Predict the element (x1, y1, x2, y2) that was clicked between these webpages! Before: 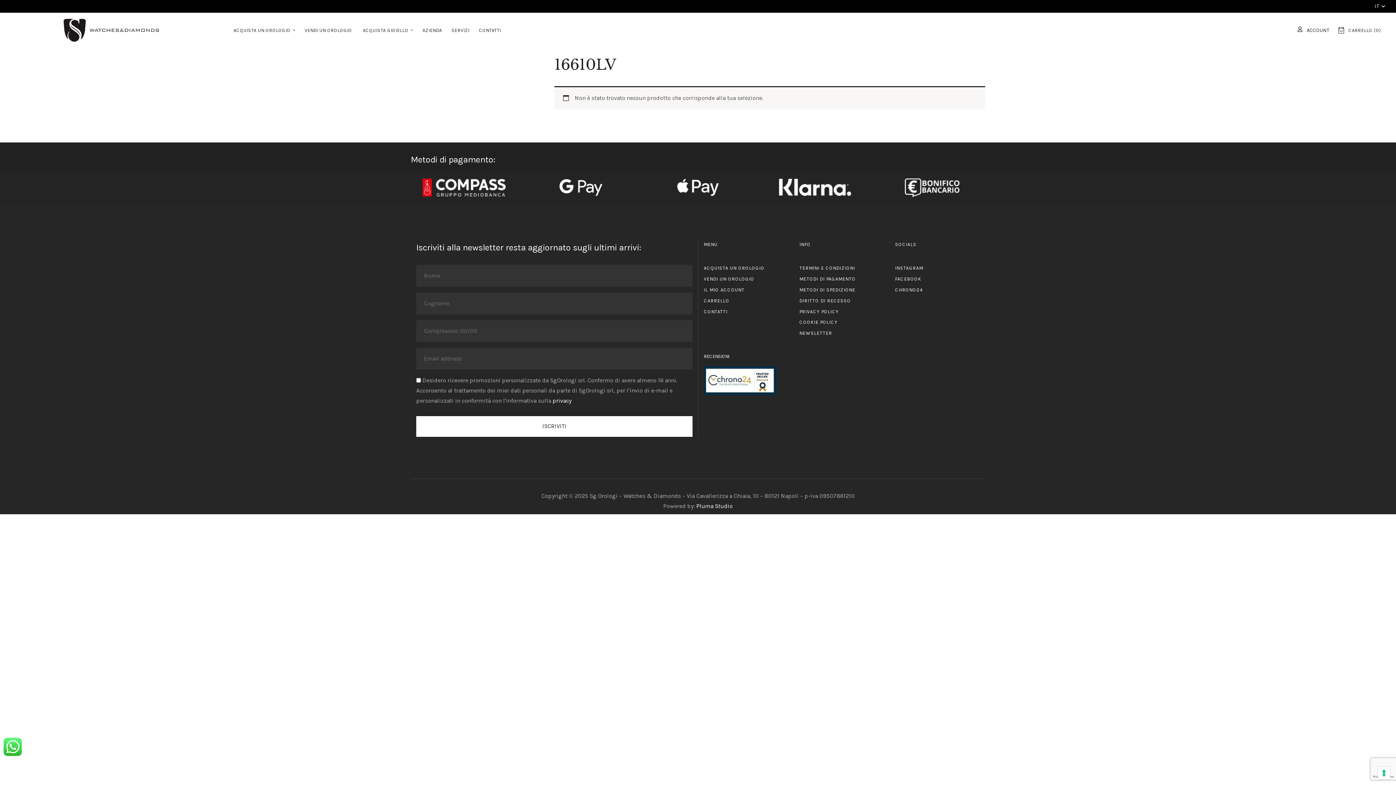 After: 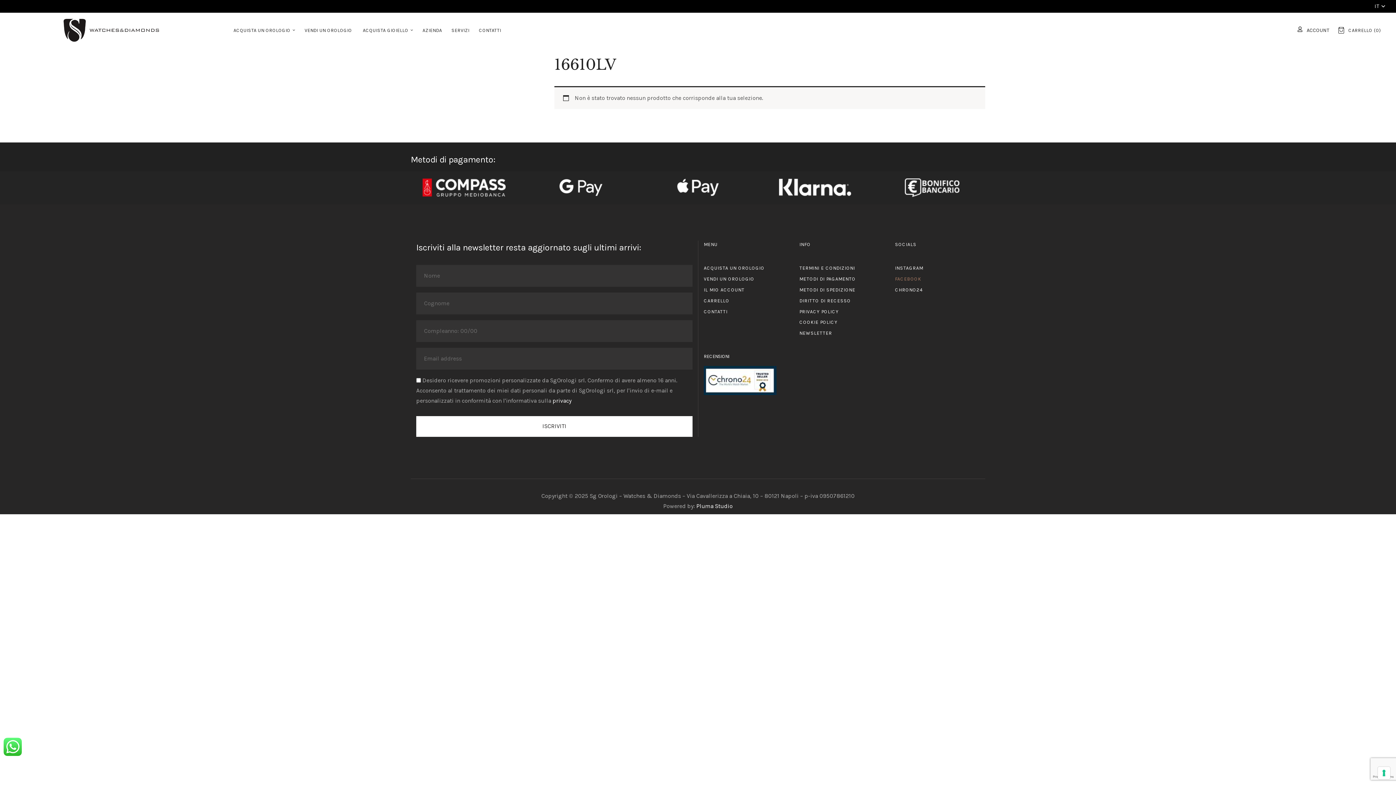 Action: label: FACEBOOK bbox: (895, 276, 921, 281)